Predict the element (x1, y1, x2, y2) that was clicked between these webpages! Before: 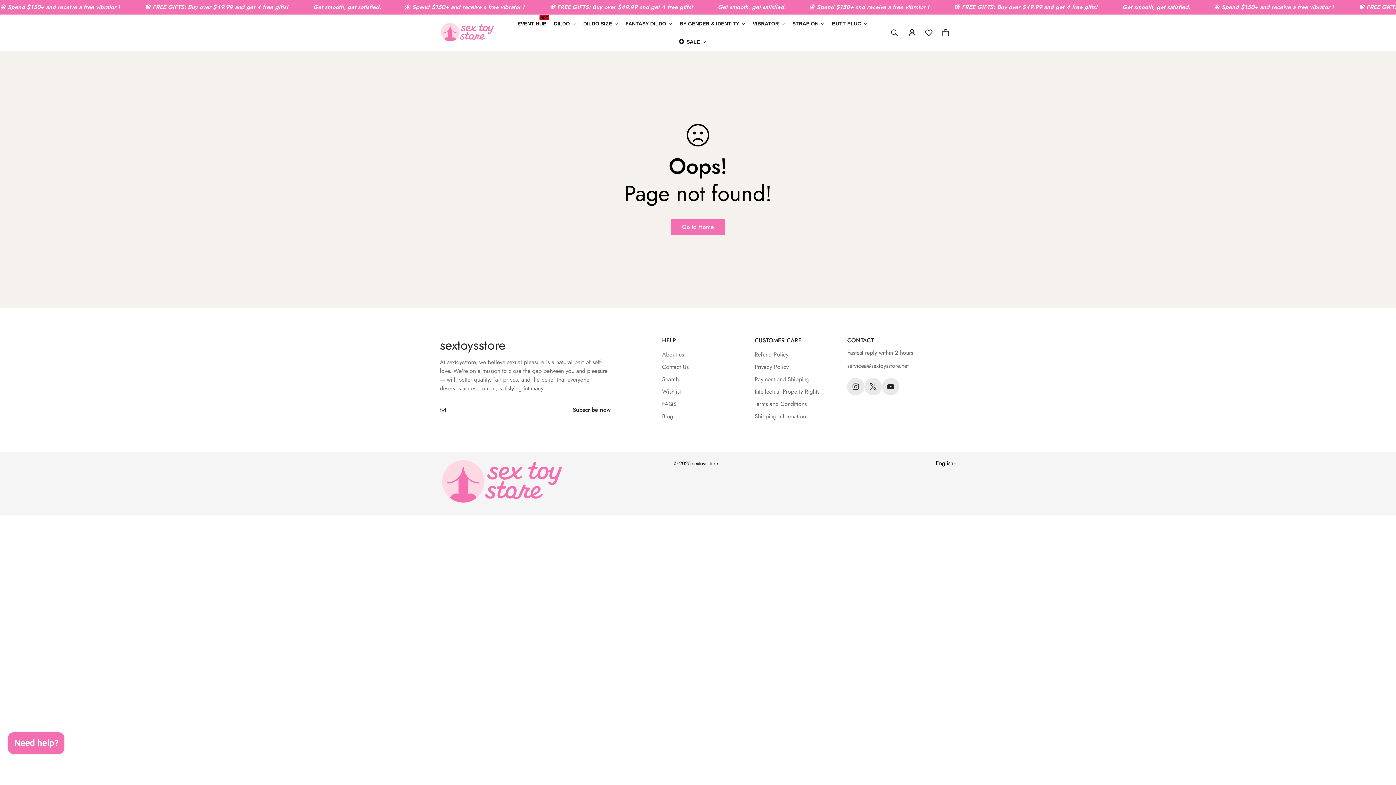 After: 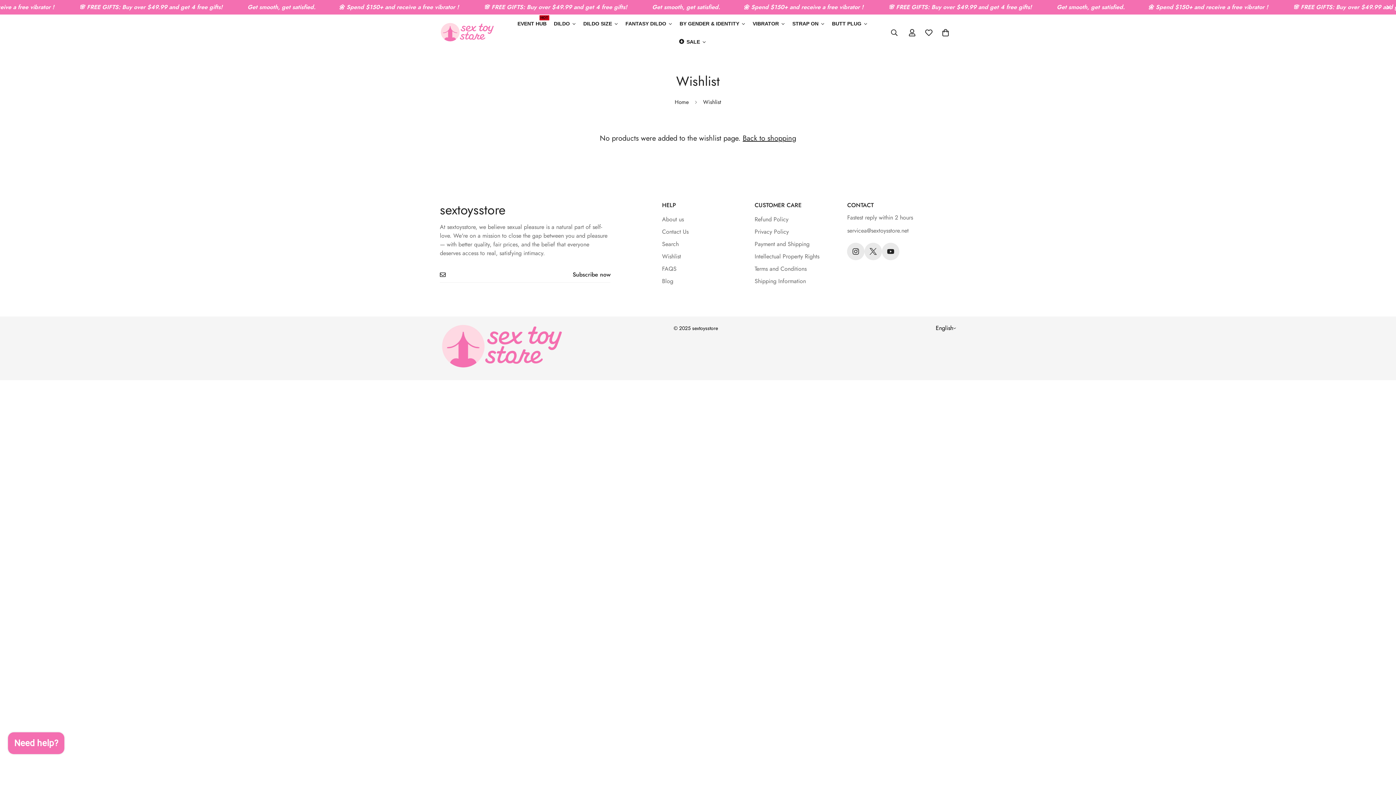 Action: label: Wishlist bbox: (662, 387, 681, 396)